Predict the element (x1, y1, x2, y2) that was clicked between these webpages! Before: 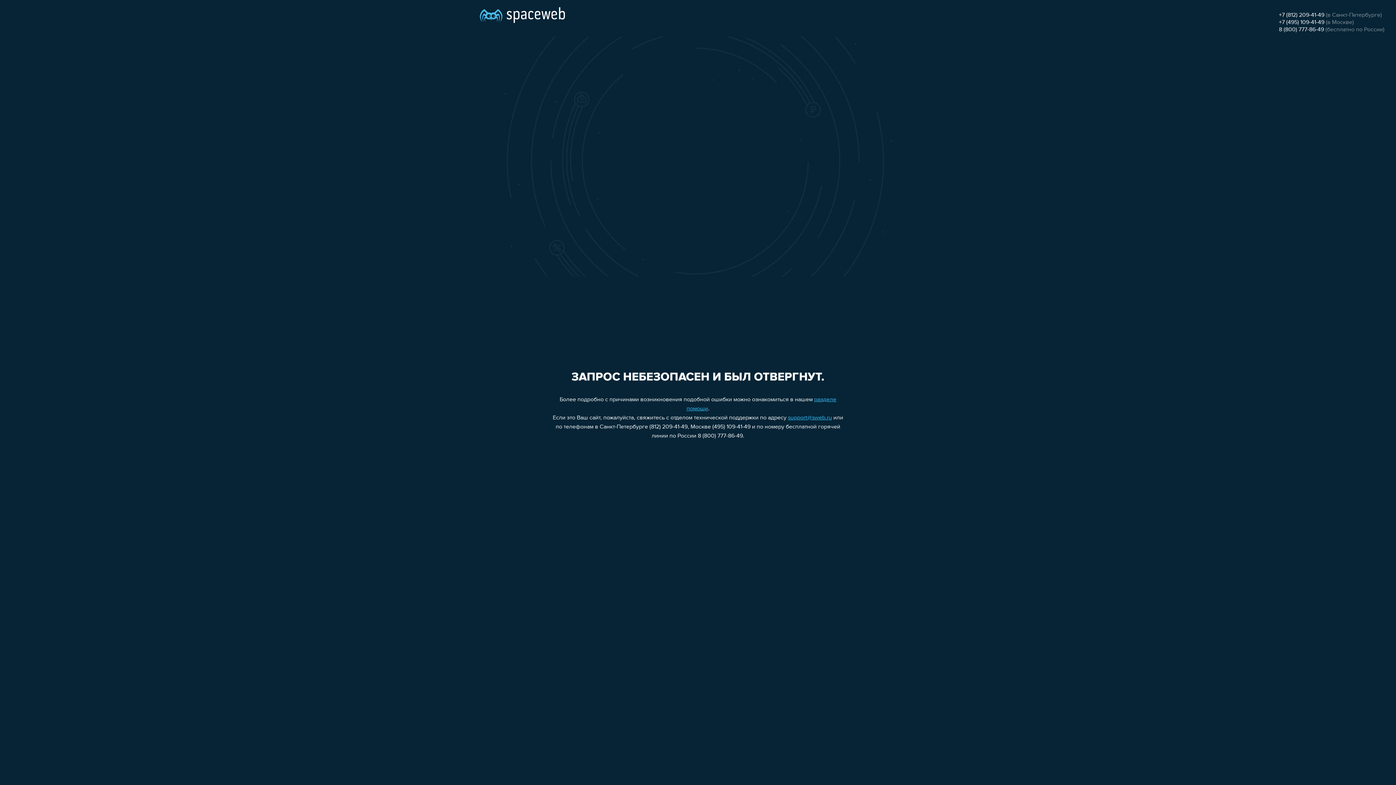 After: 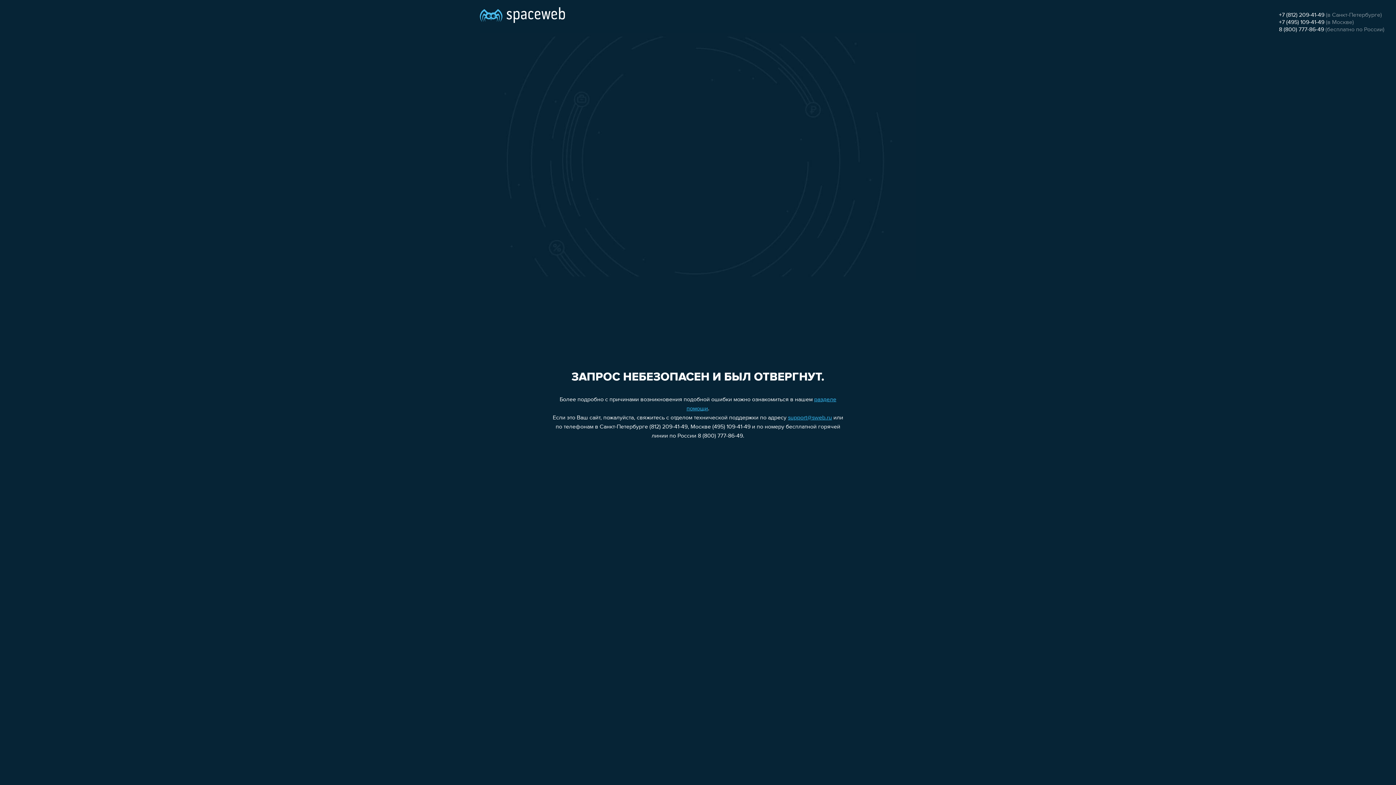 Action: bbox: (1279, 26, 1324, 32) label: 8 (800) 777-86-49